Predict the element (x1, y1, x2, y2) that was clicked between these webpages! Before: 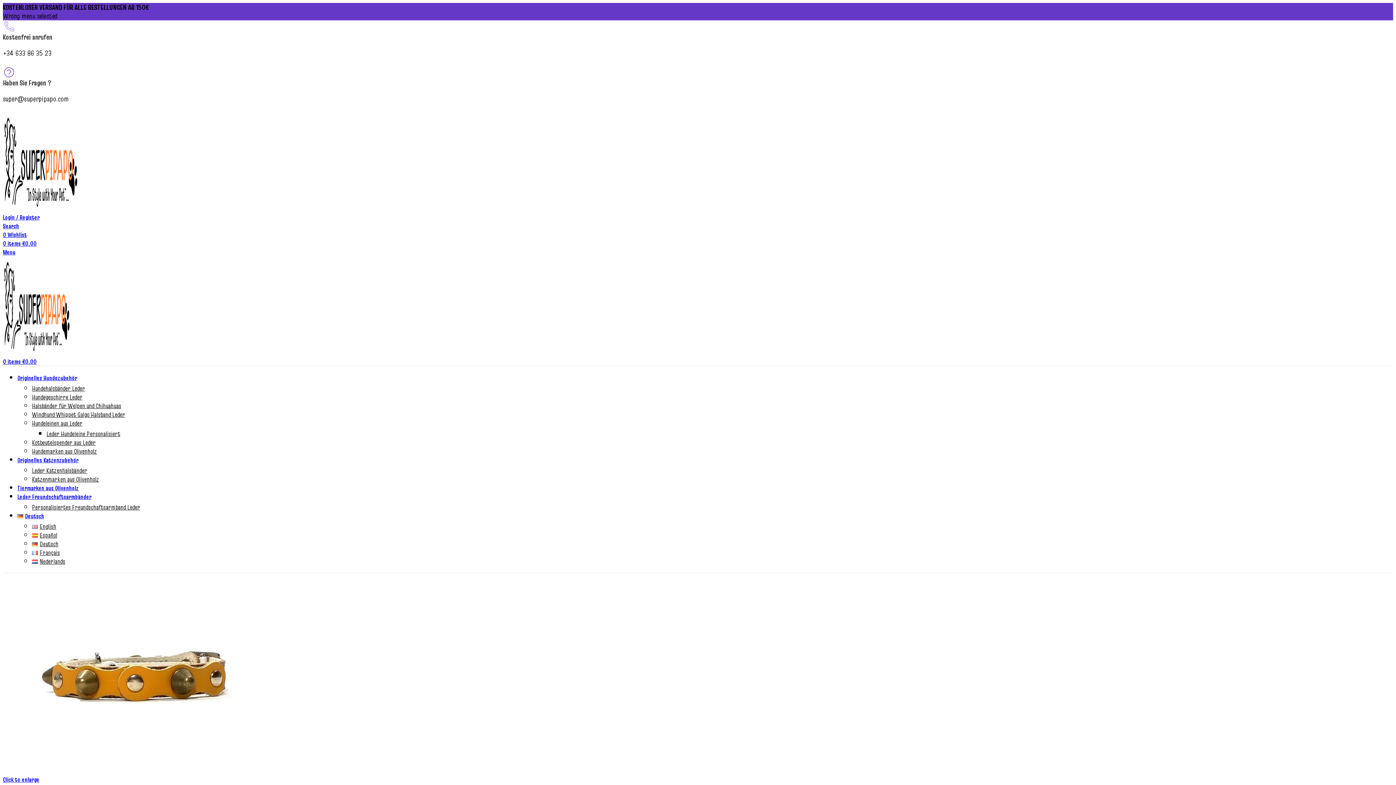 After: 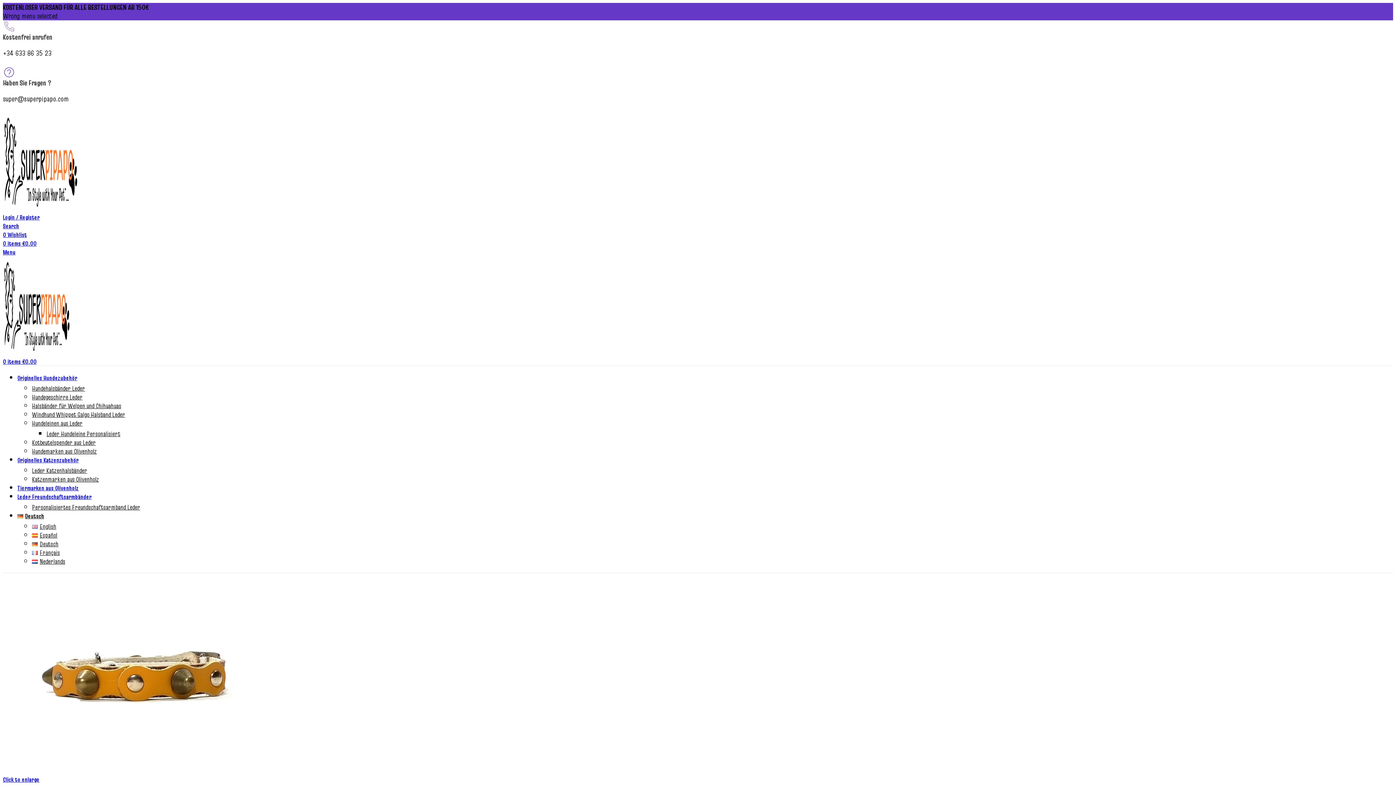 Action: label: Deutsch bbox: (17, 512, 44, 520)